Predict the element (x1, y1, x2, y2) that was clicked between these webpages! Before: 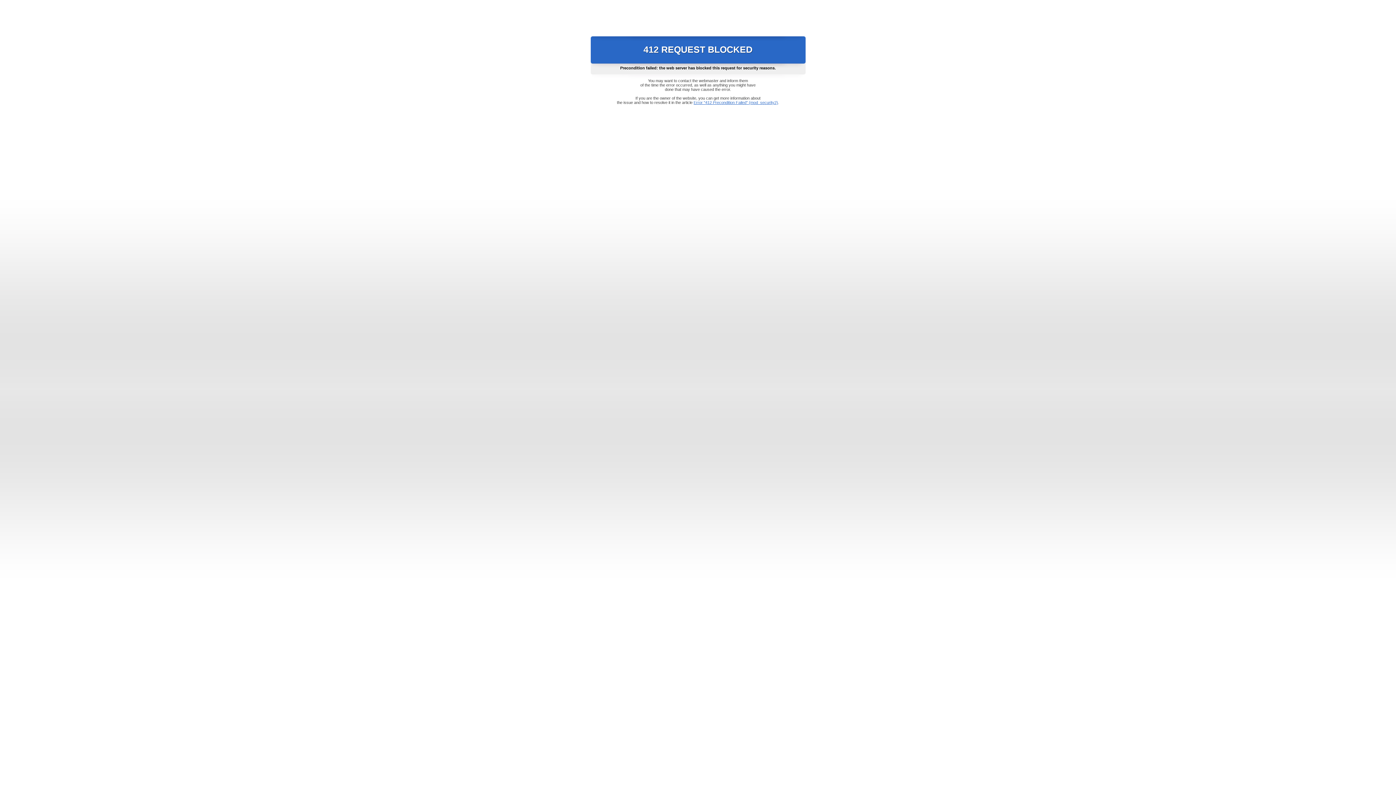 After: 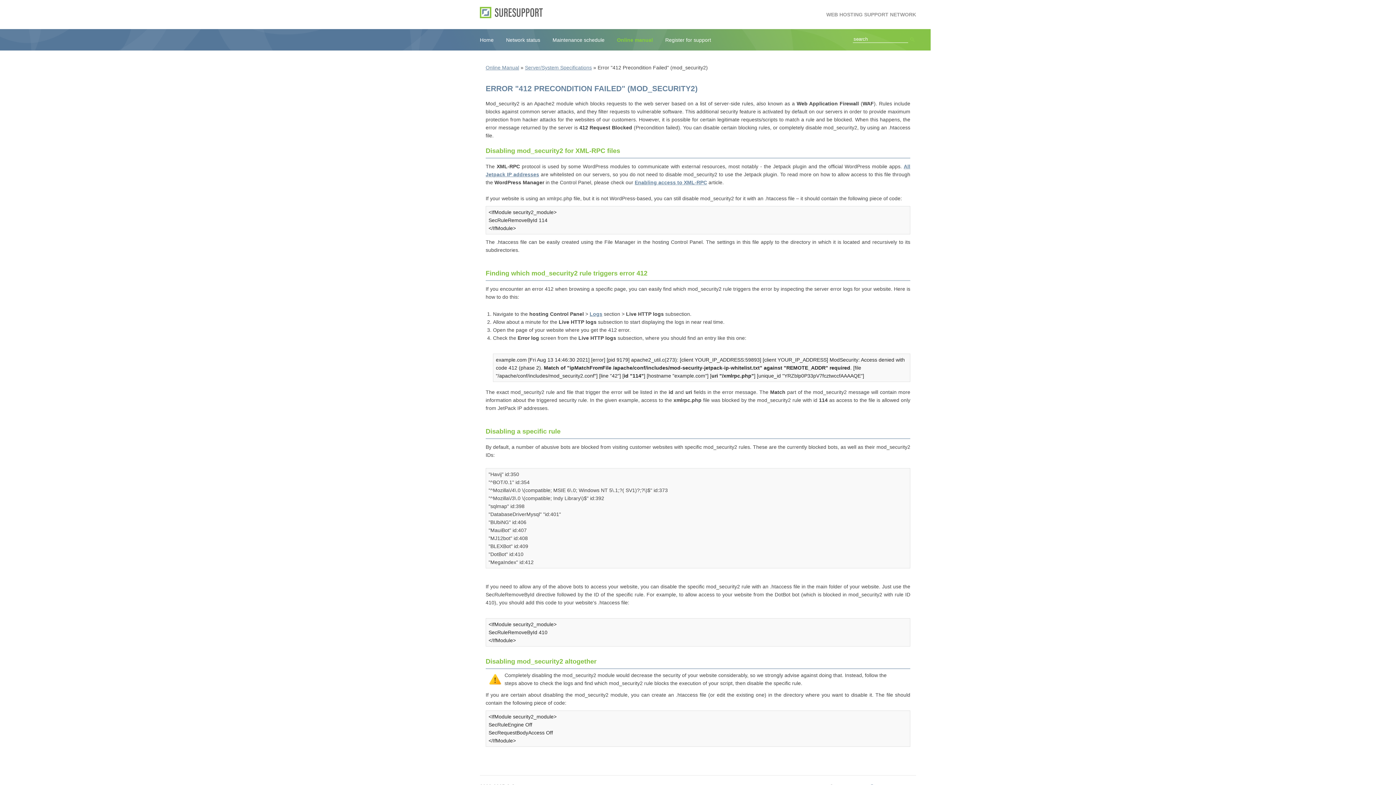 Action: bbox: (693, 100, 778, 104) label: Error "412 Precondition Failed" (mod_security2)